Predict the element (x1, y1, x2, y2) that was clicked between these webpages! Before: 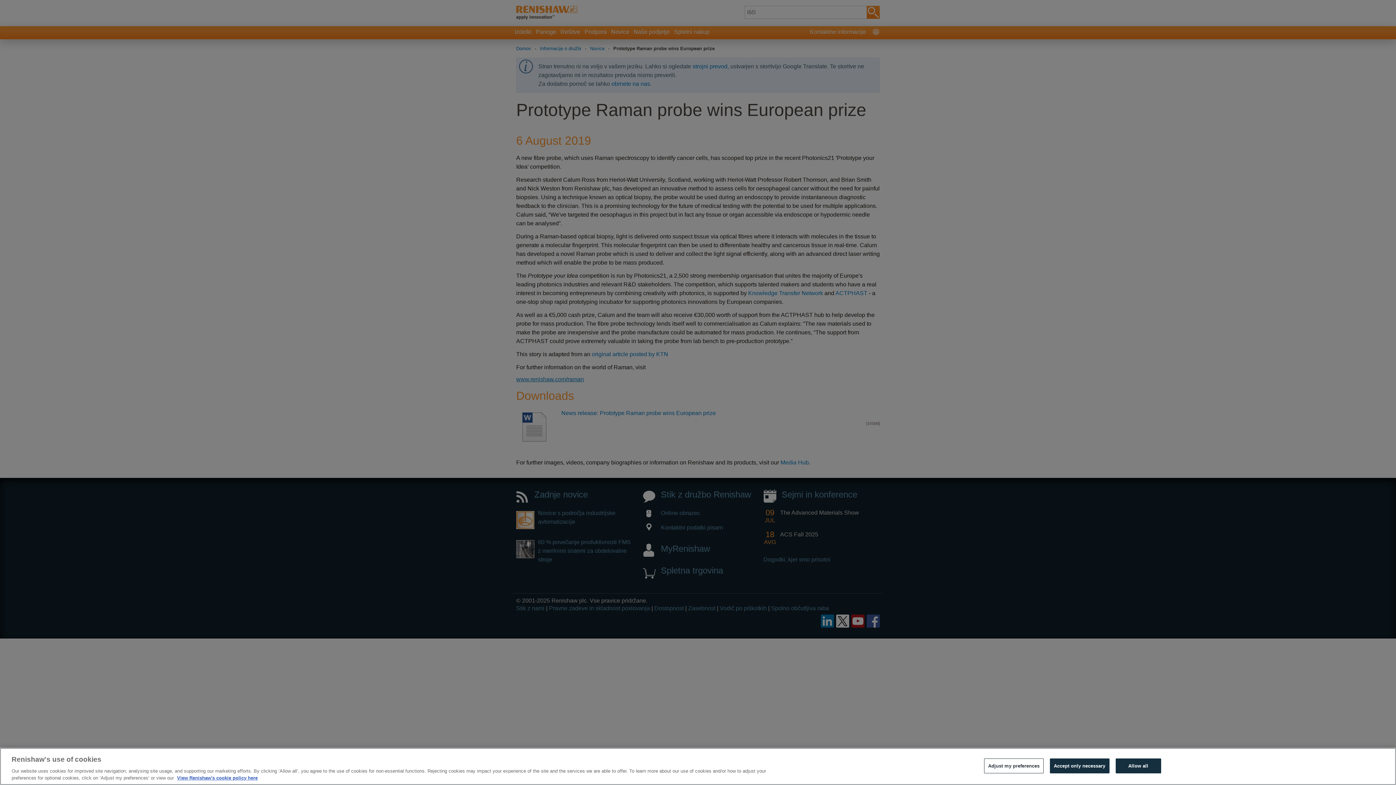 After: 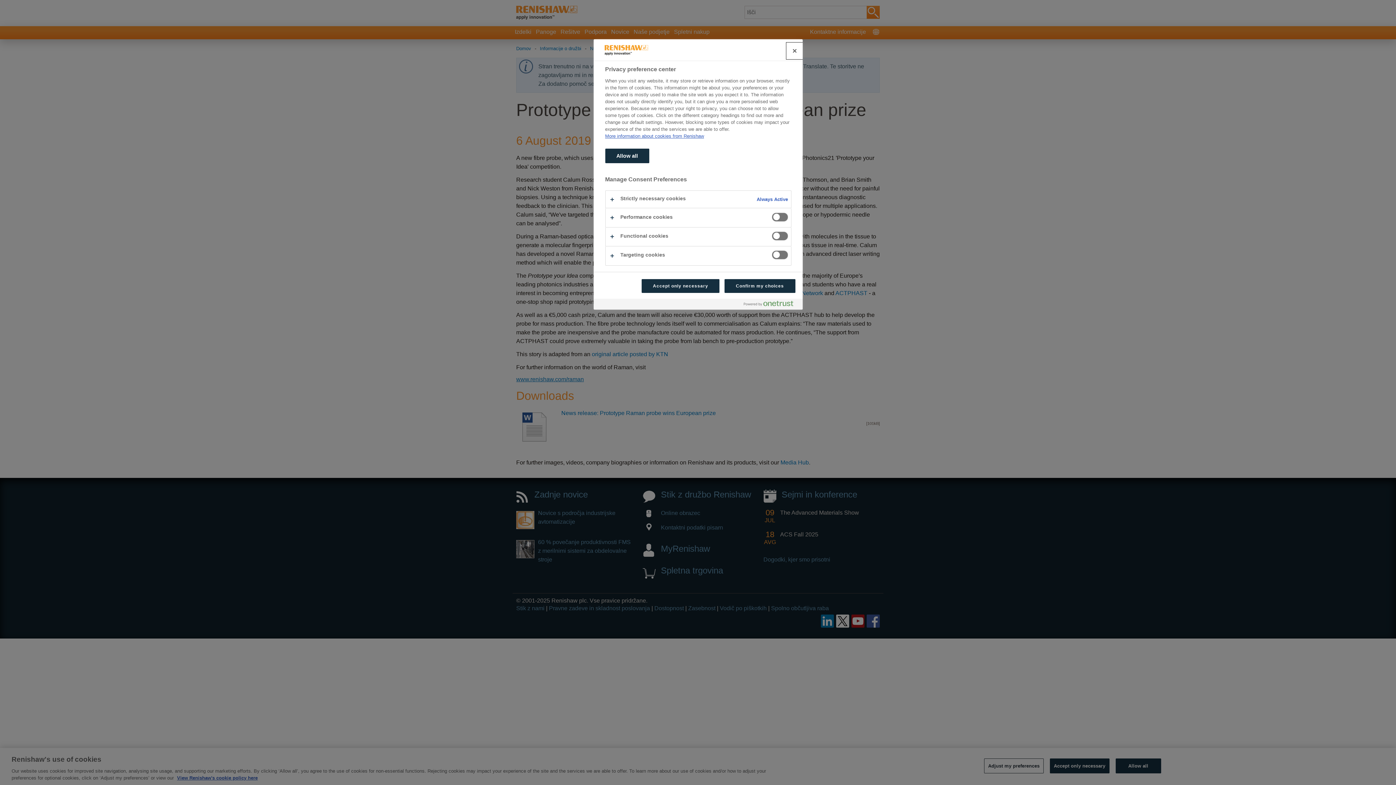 Action: label: Adjust my preferences bbox: (984, 758, 1043, 773)